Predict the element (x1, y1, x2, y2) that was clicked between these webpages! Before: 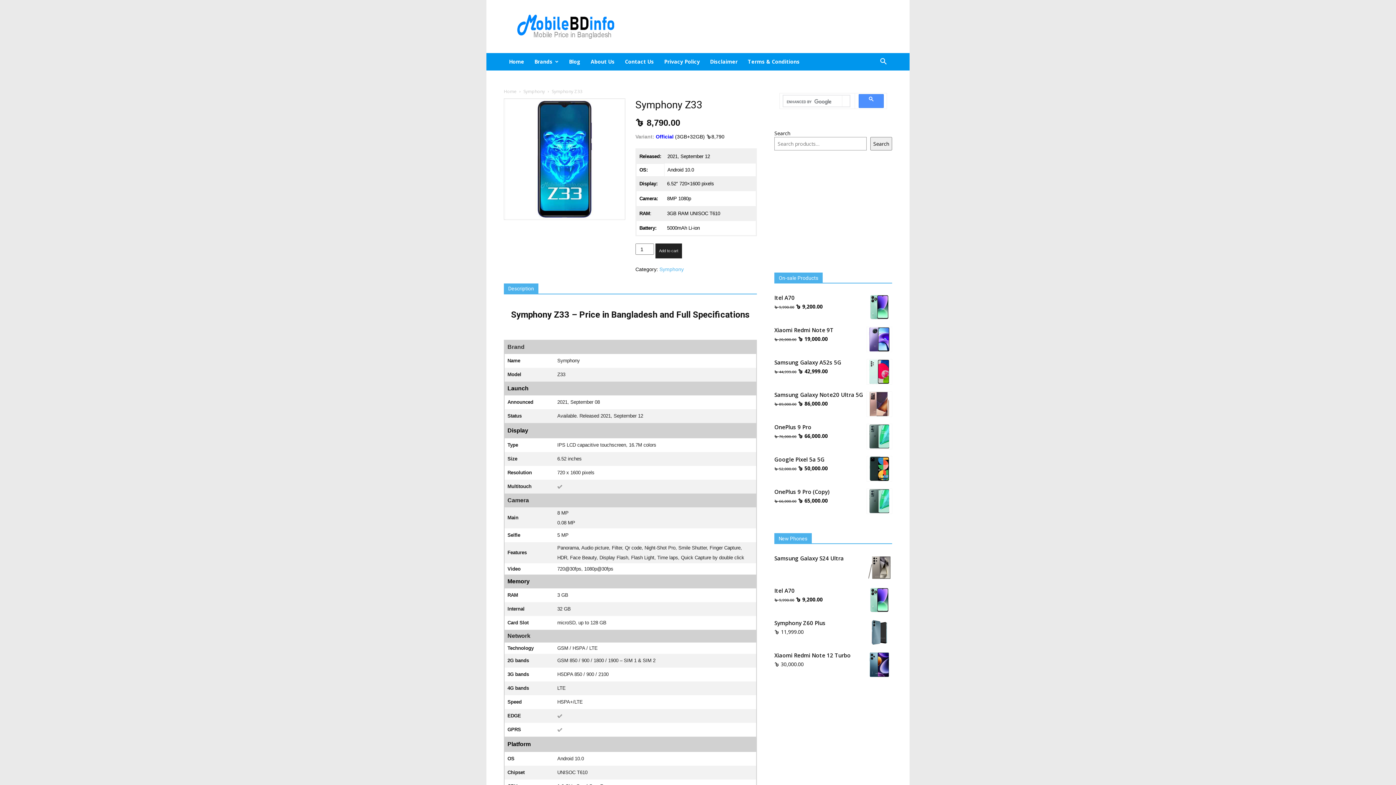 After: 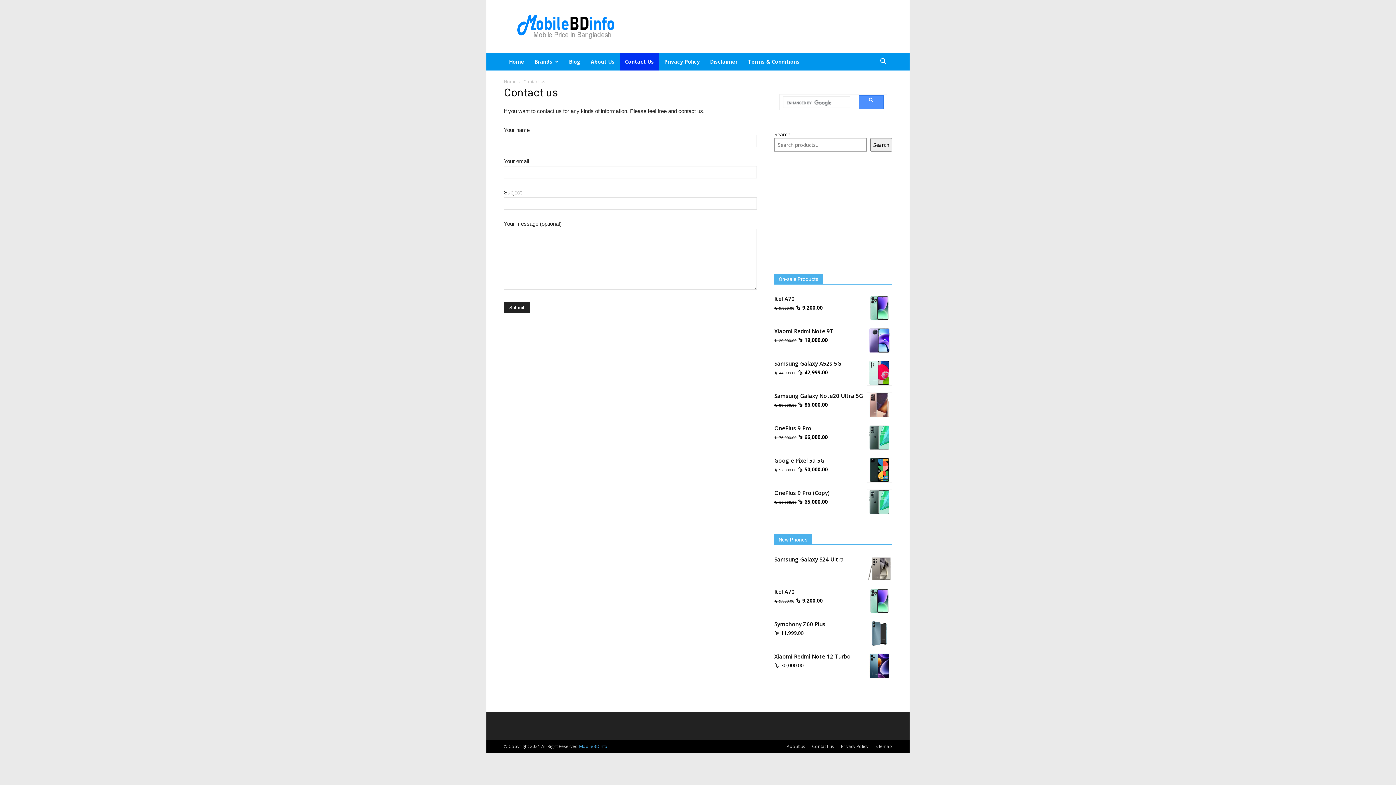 Action: bbox: (620, 53, 659, 70) label: Contact Us